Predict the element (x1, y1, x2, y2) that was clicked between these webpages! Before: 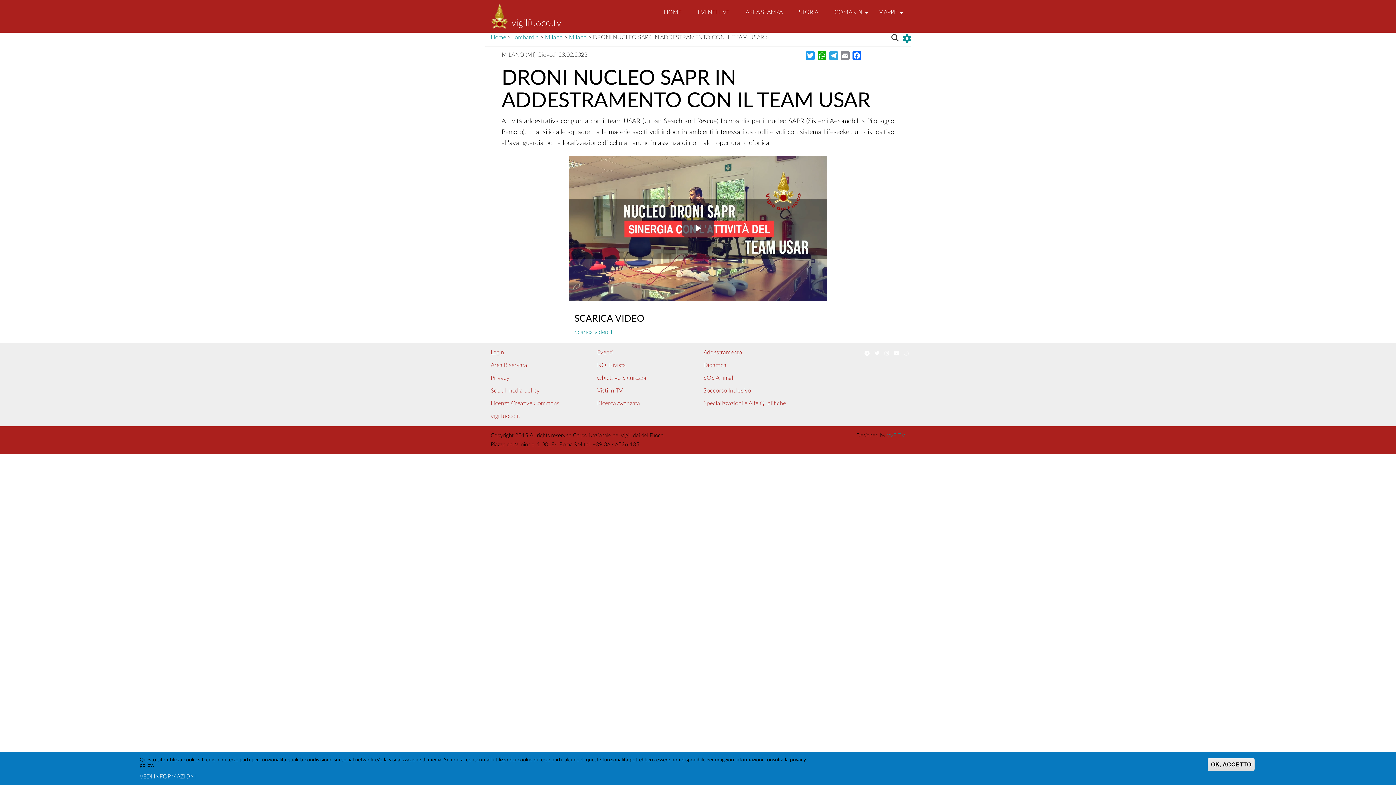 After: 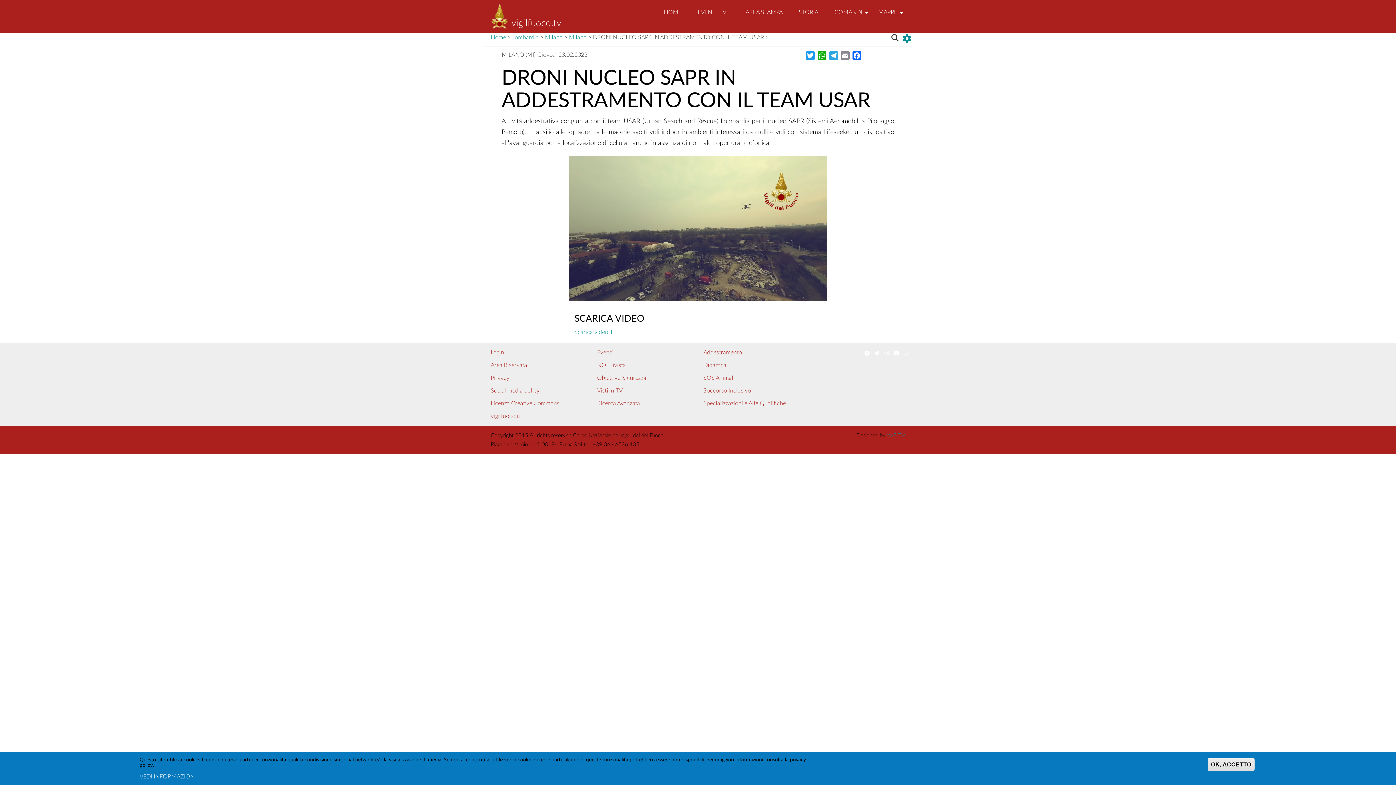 Action: label: Play Video bbox: (681, 220, 714, 236)